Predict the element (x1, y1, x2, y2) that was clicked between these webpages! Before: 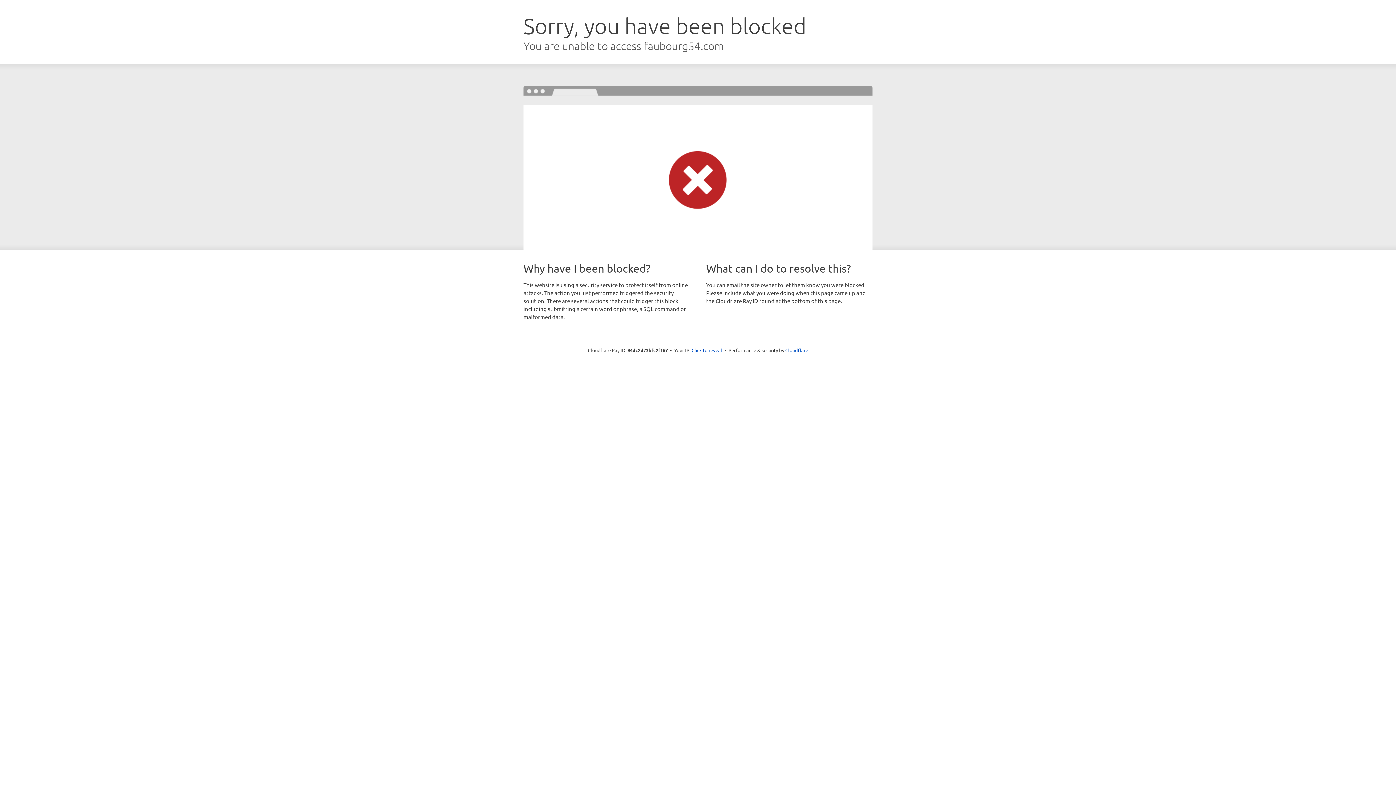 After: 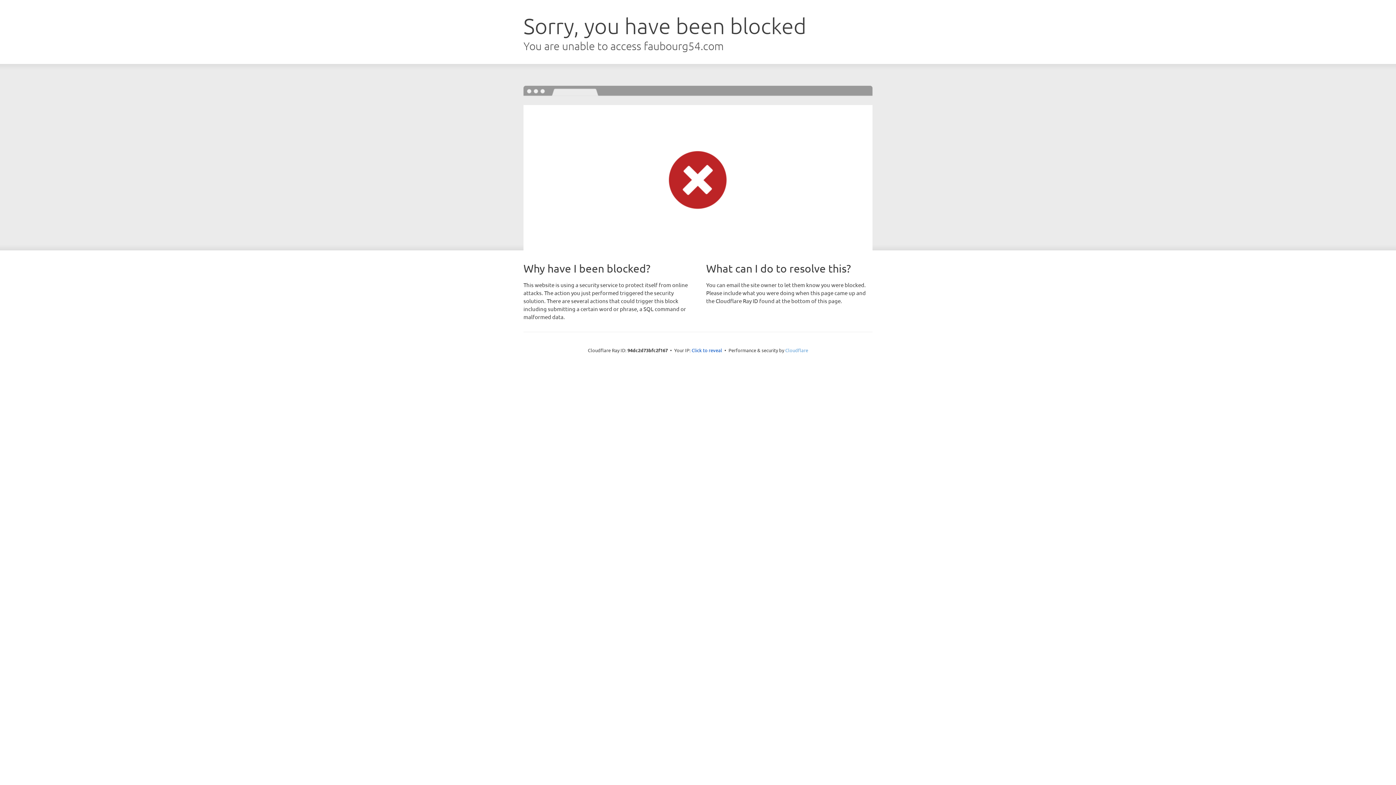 Action: label: Cloudflare bbox: (785, 347, 808, 353)